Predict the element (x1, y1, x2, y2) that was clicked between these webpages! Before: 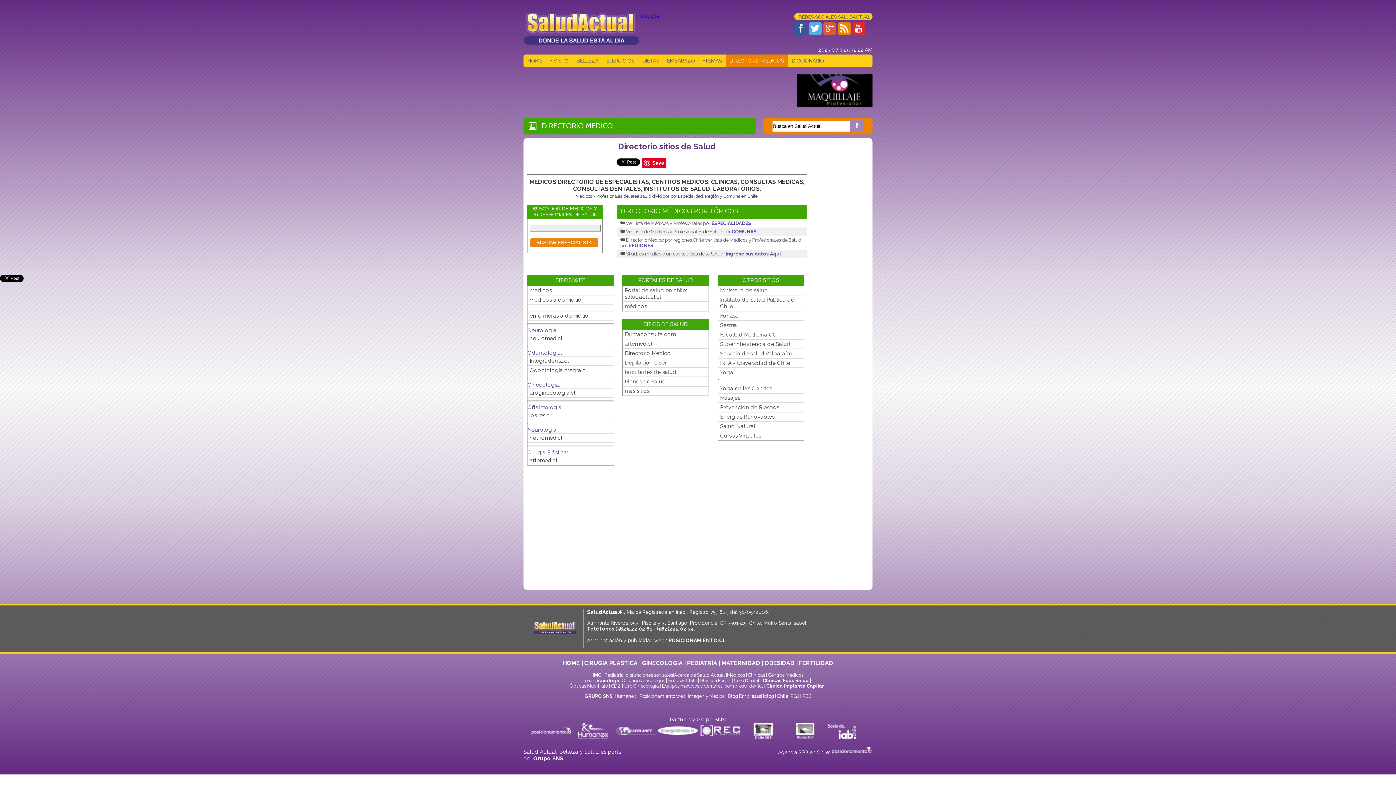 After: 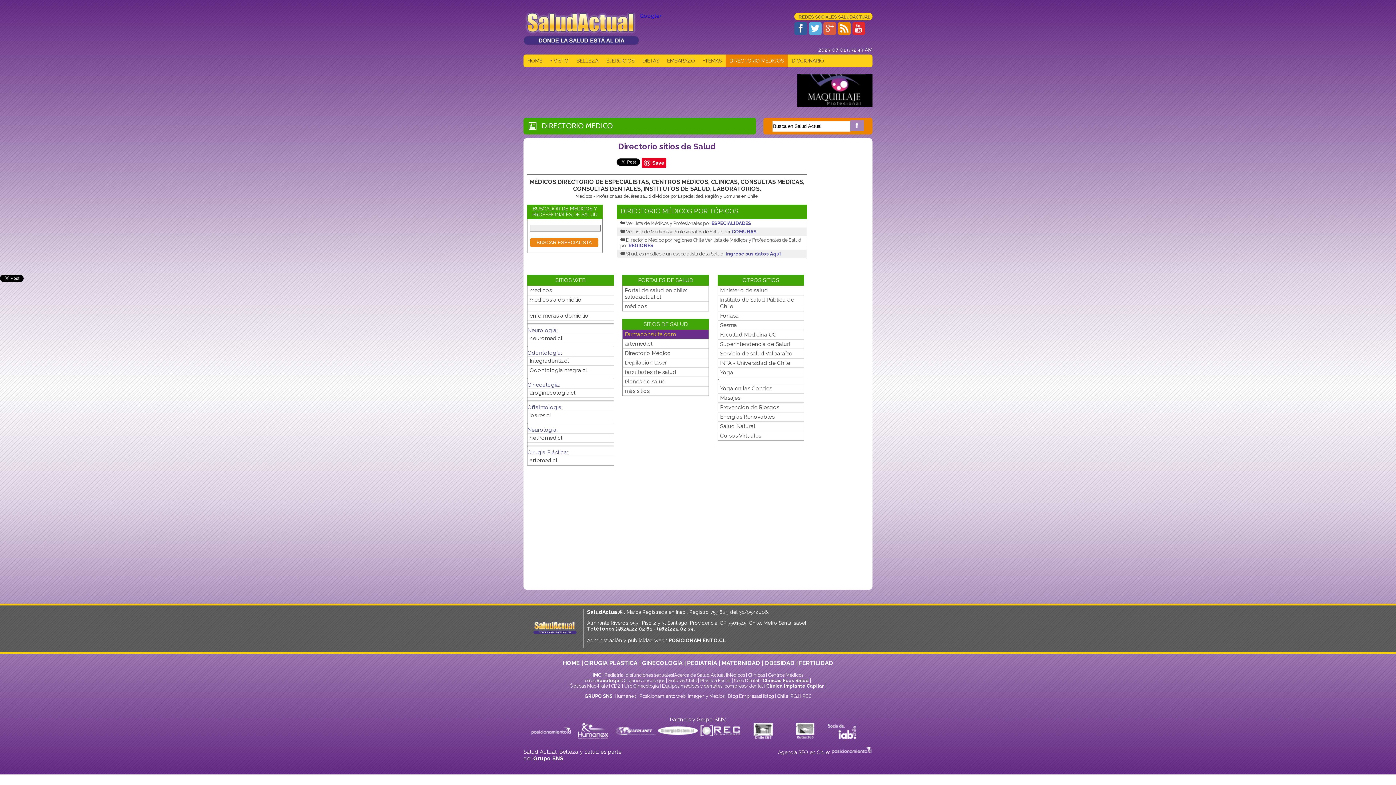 Action: bbox: (622, 329, 708, 339) label: Farmaconsulta.com